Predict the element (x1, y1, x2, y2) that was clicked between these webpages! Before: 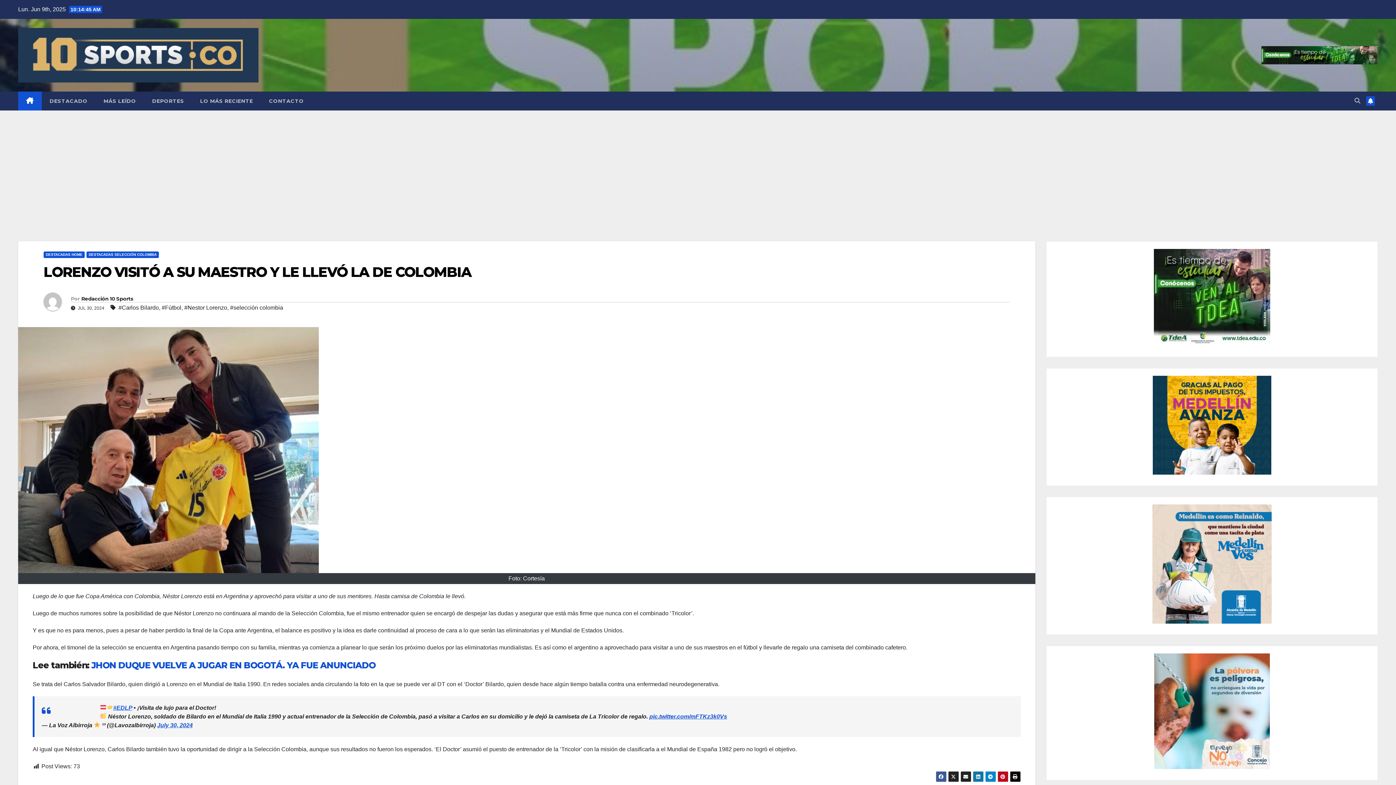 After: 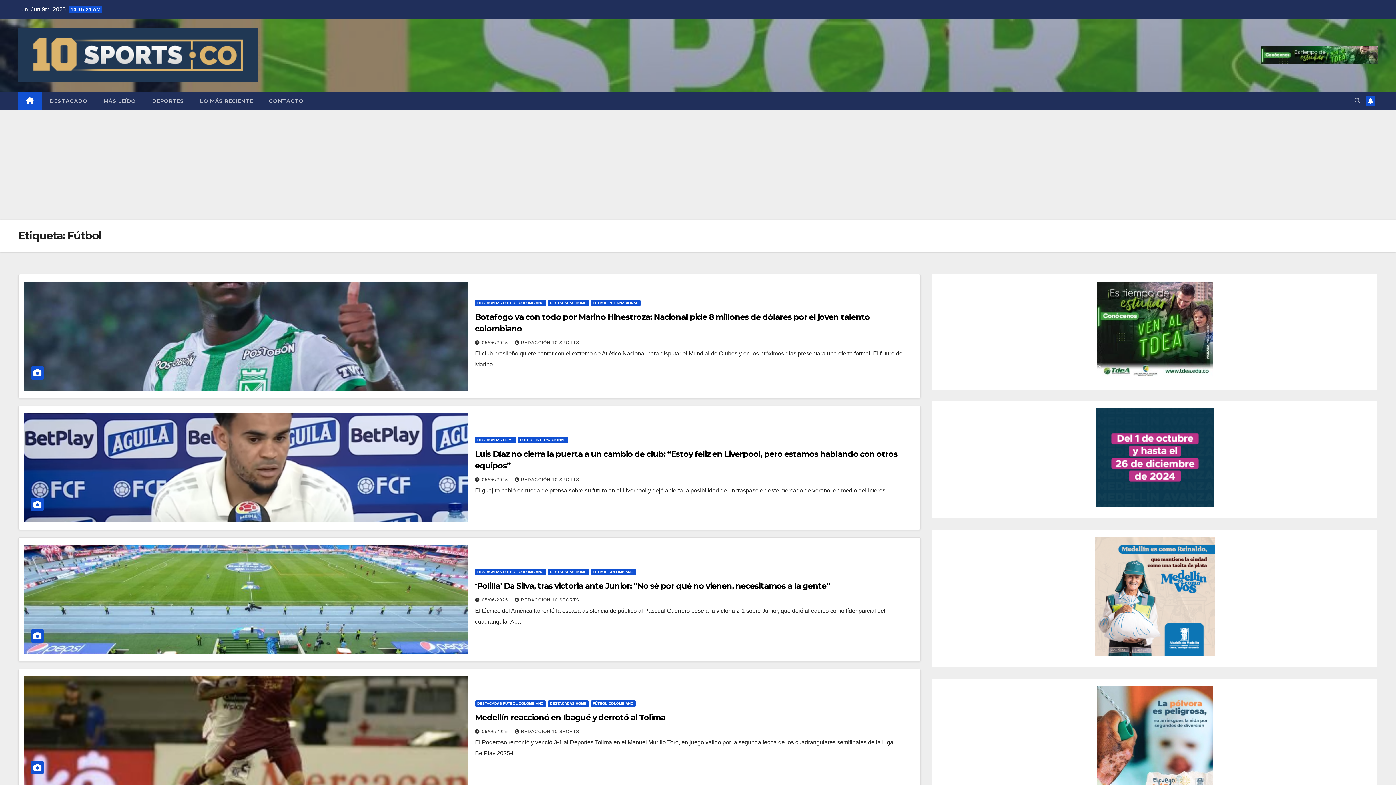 Action: label: #Fútbol bbox: (161, 304, 181, 310)